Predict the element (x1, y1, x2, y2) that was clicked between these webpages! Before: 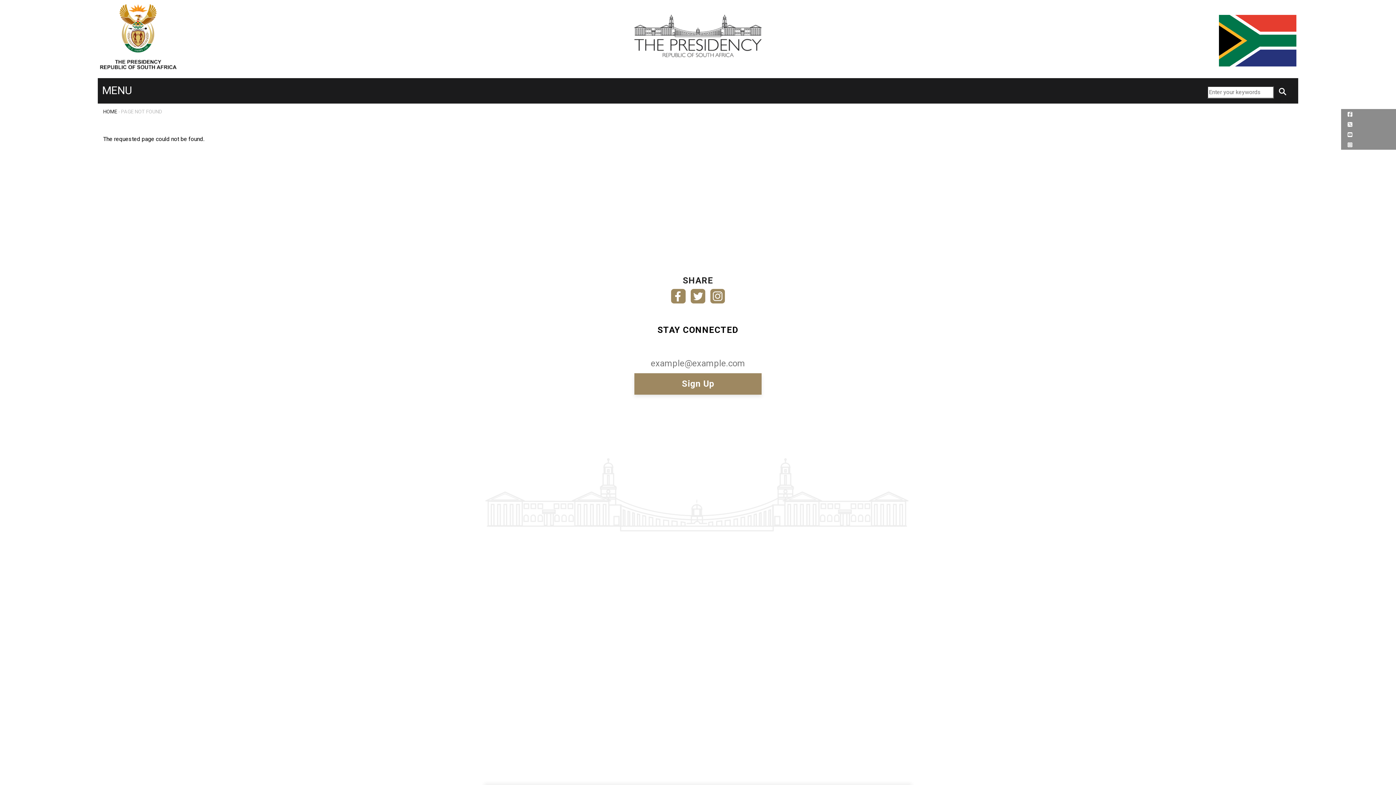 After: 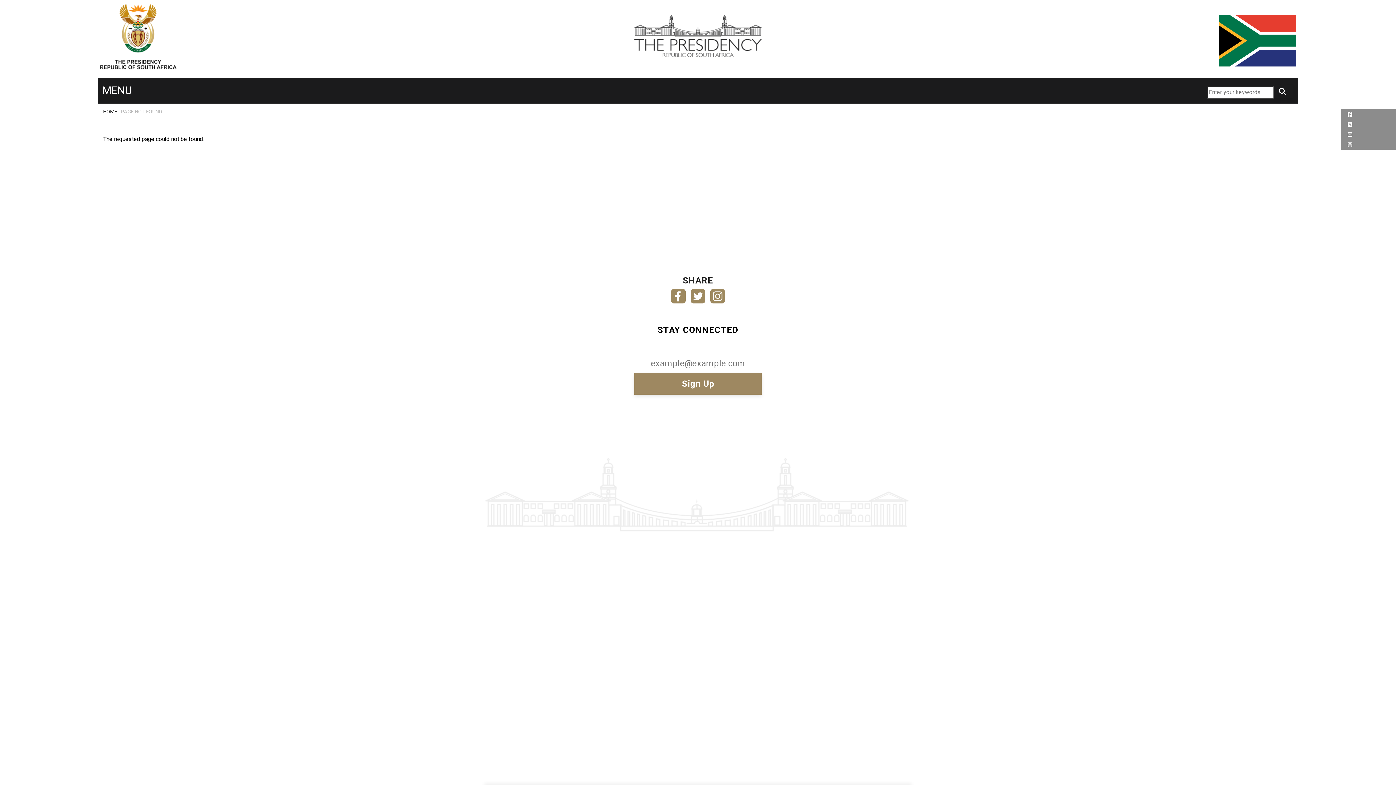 Action: bbox: (710, 290, 725, 297)